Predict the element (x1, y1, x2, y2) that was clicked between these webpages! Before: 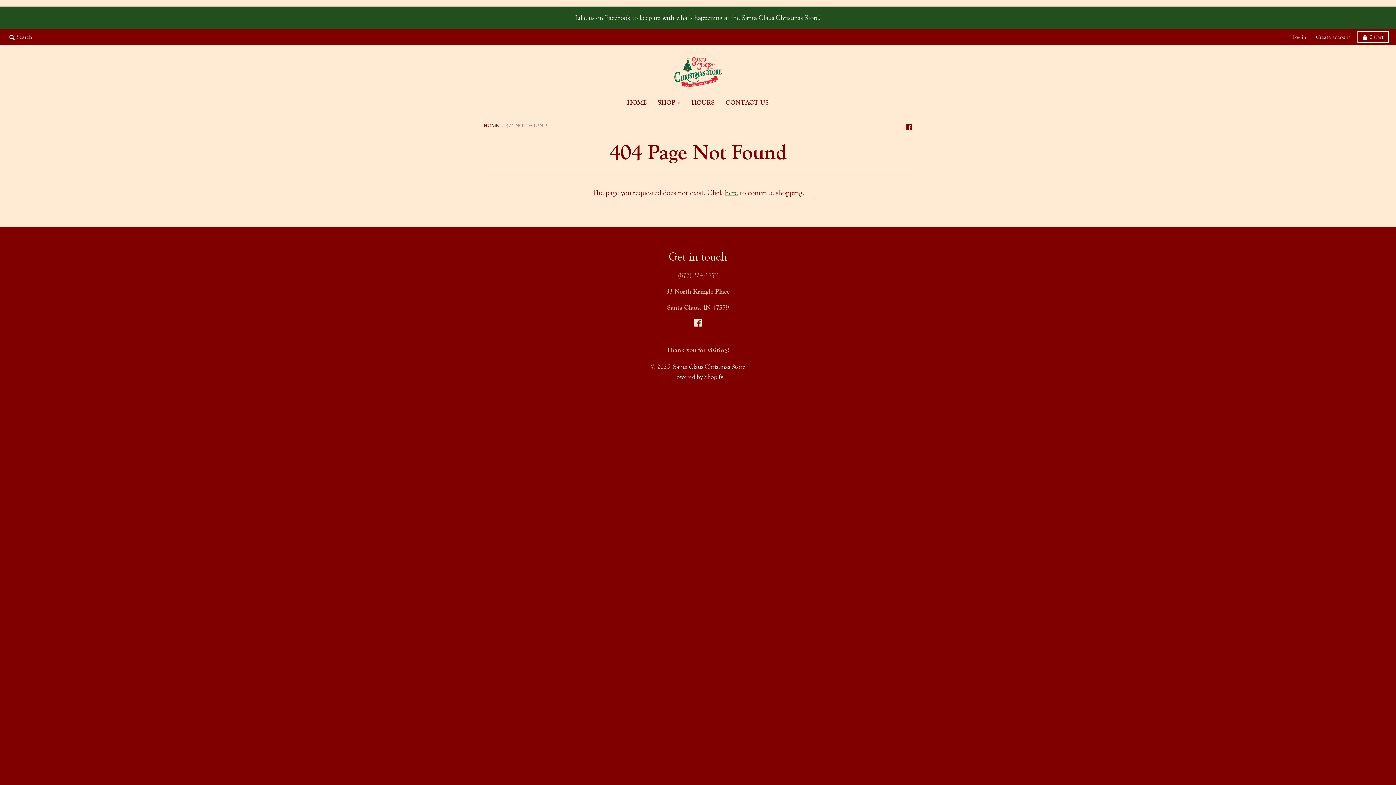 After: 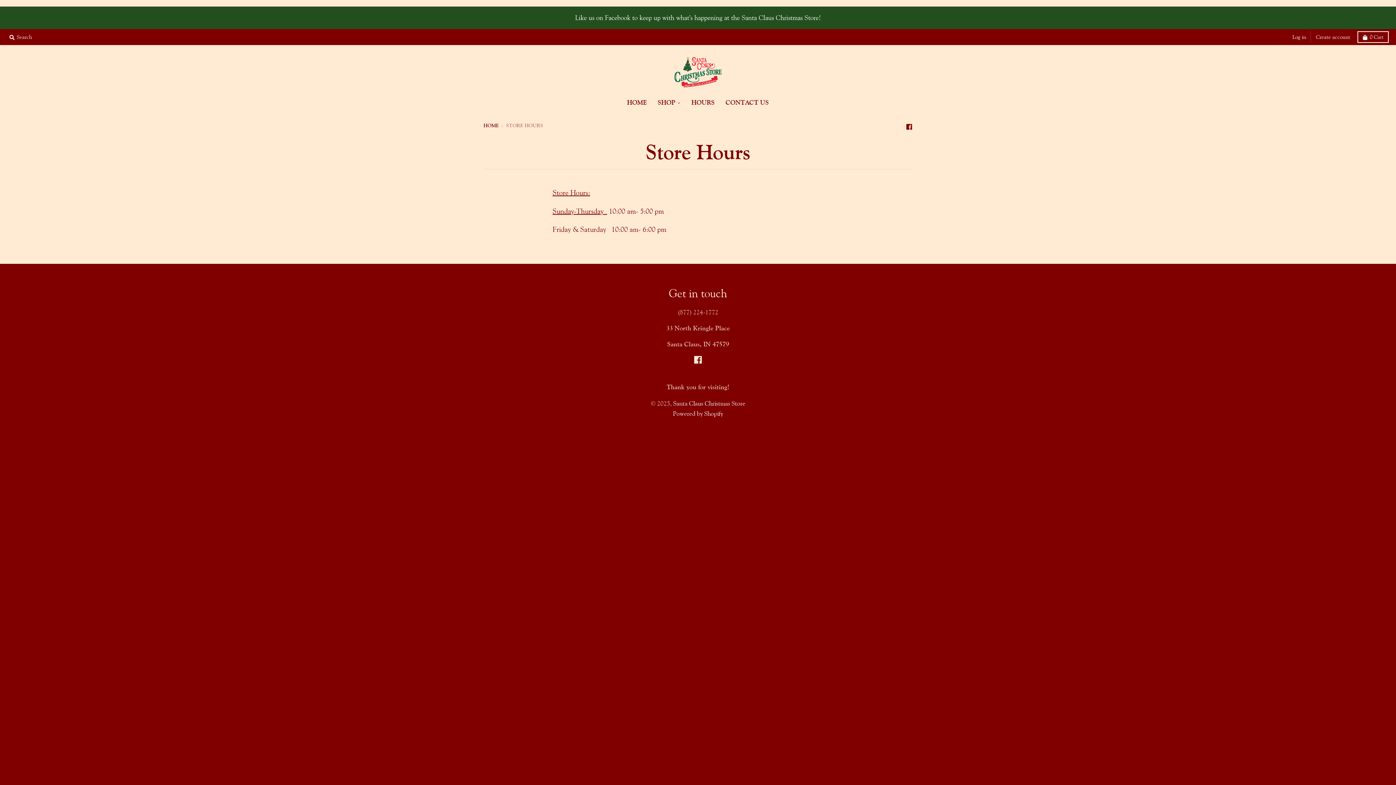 Action: bbox: (686, 94, 719, 110) label: HOURS